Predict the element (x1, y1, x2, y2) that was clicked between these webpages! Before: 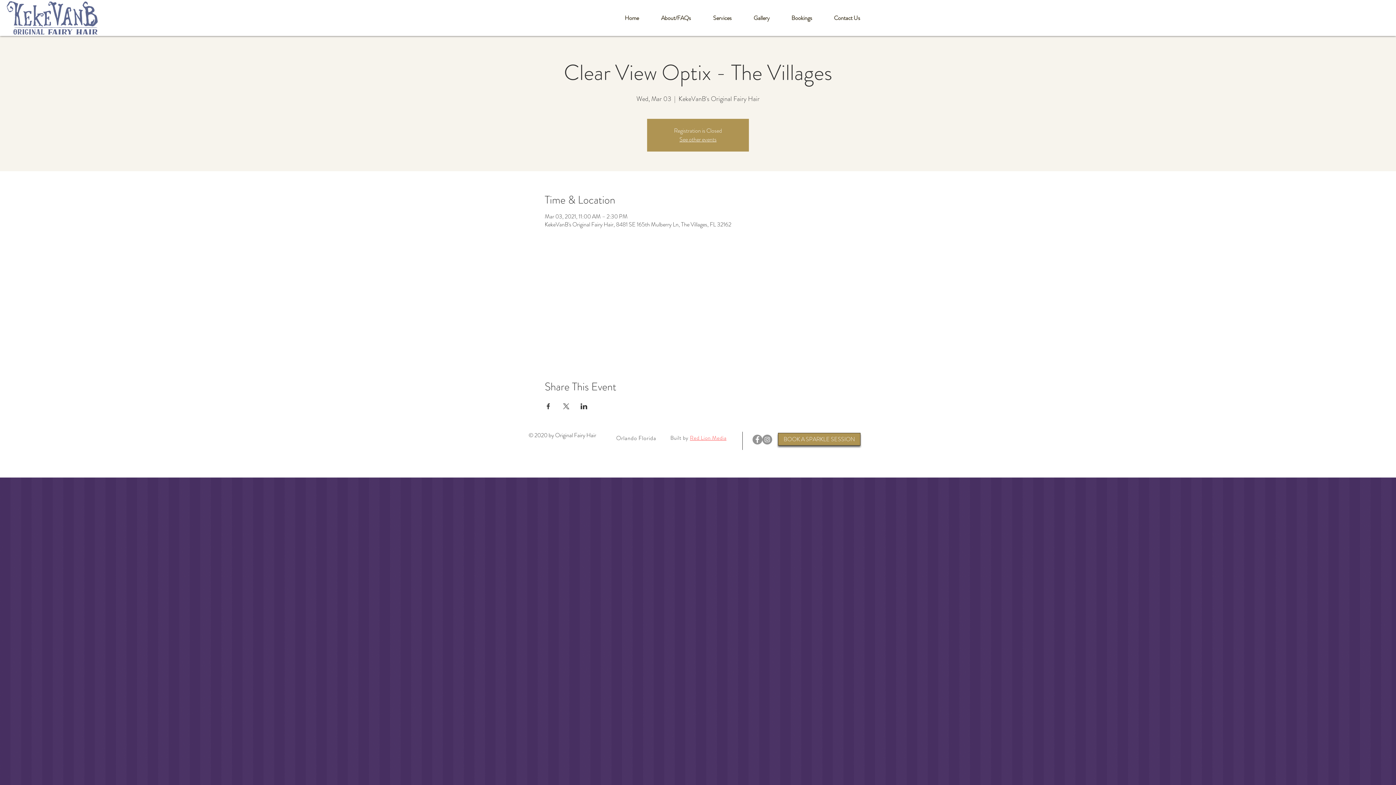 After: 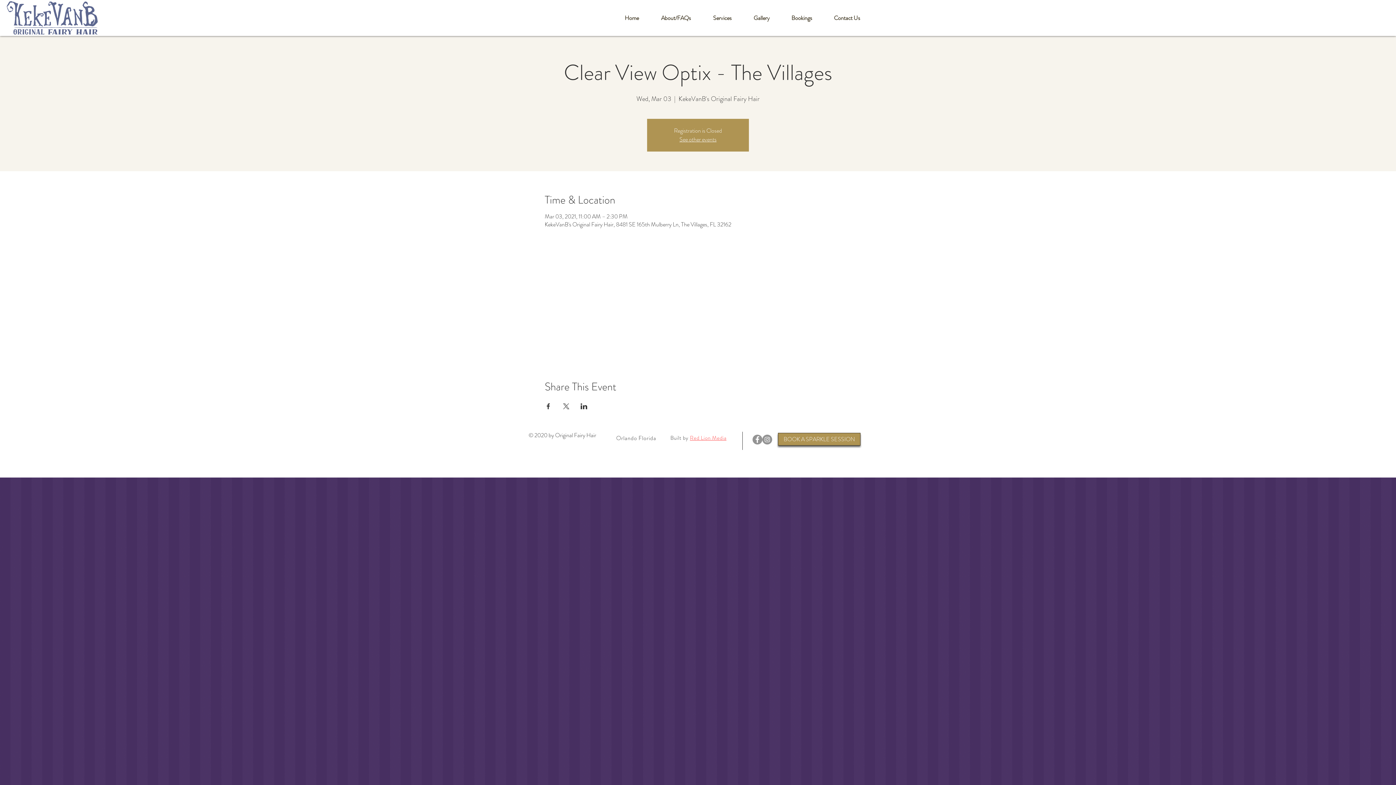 Action: bbox: (752, 434, 762, 444) label: Facebook